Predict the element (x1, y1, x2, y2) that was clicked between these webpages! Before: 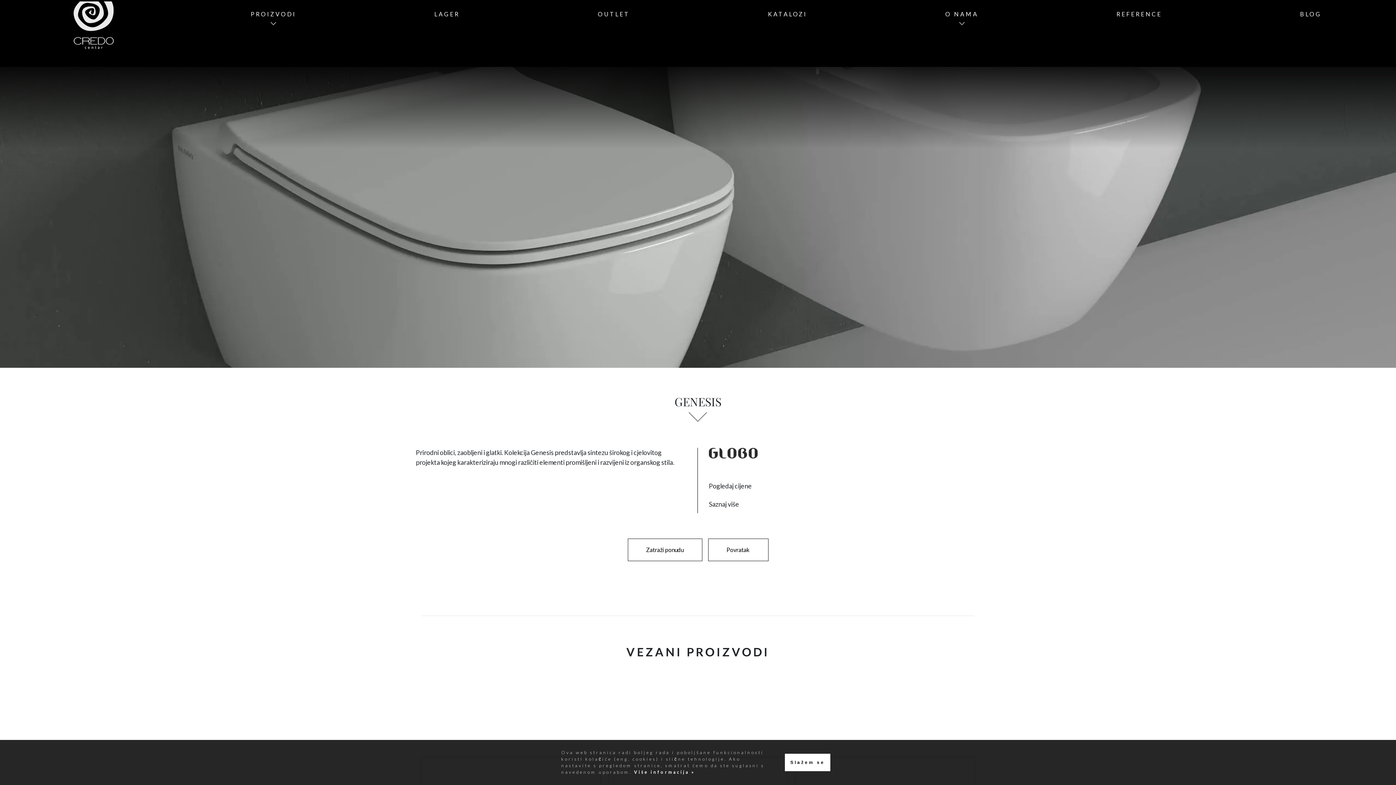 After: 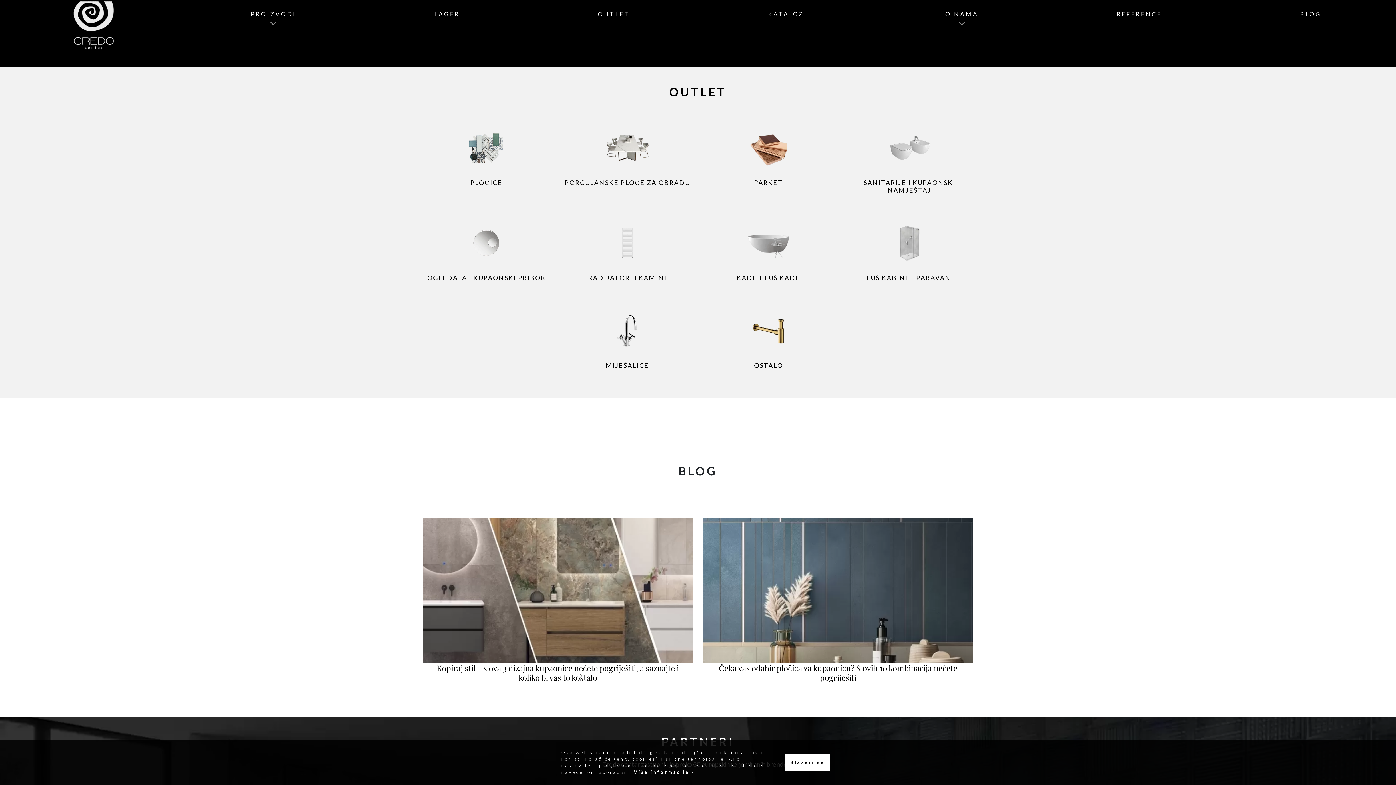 Action: label: OUTLET bbox: (585, 0, 642, 27)